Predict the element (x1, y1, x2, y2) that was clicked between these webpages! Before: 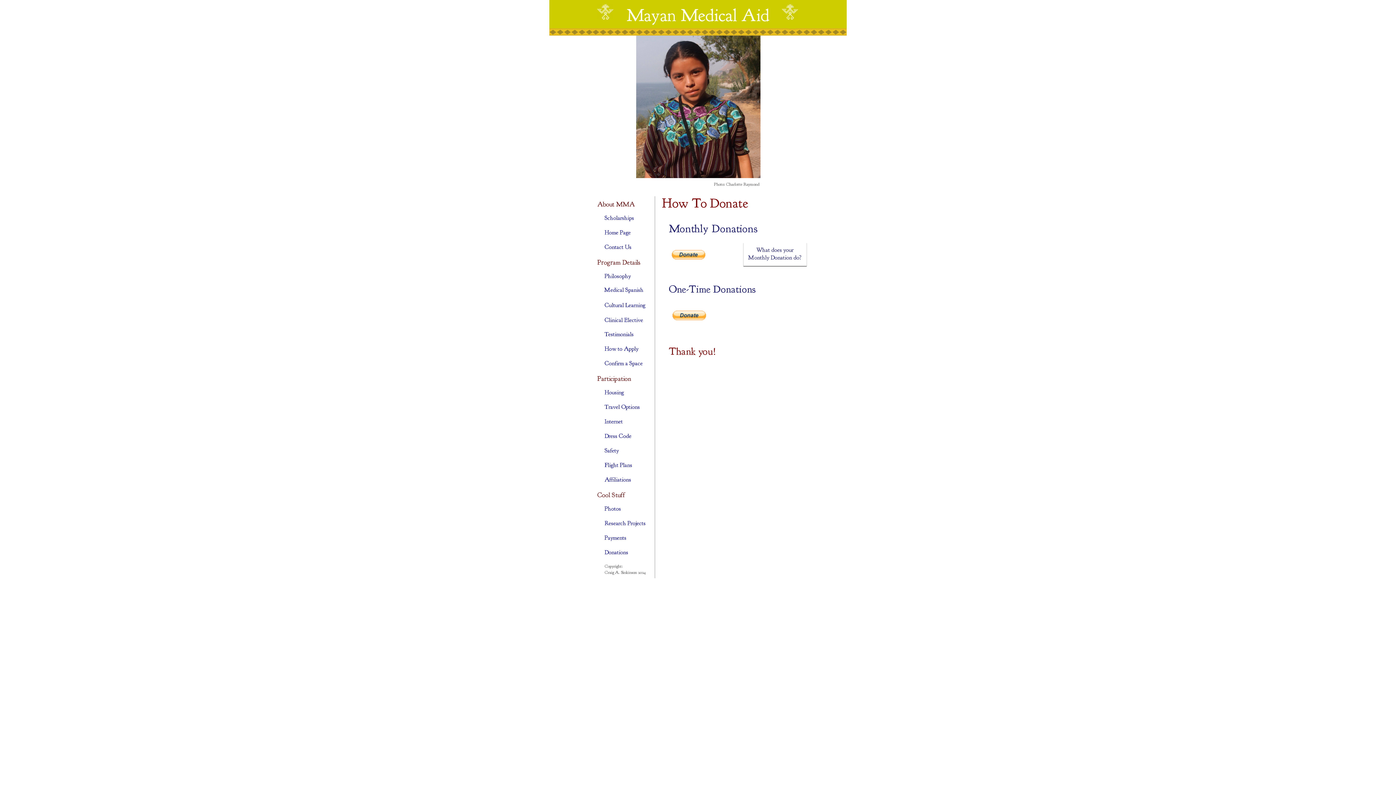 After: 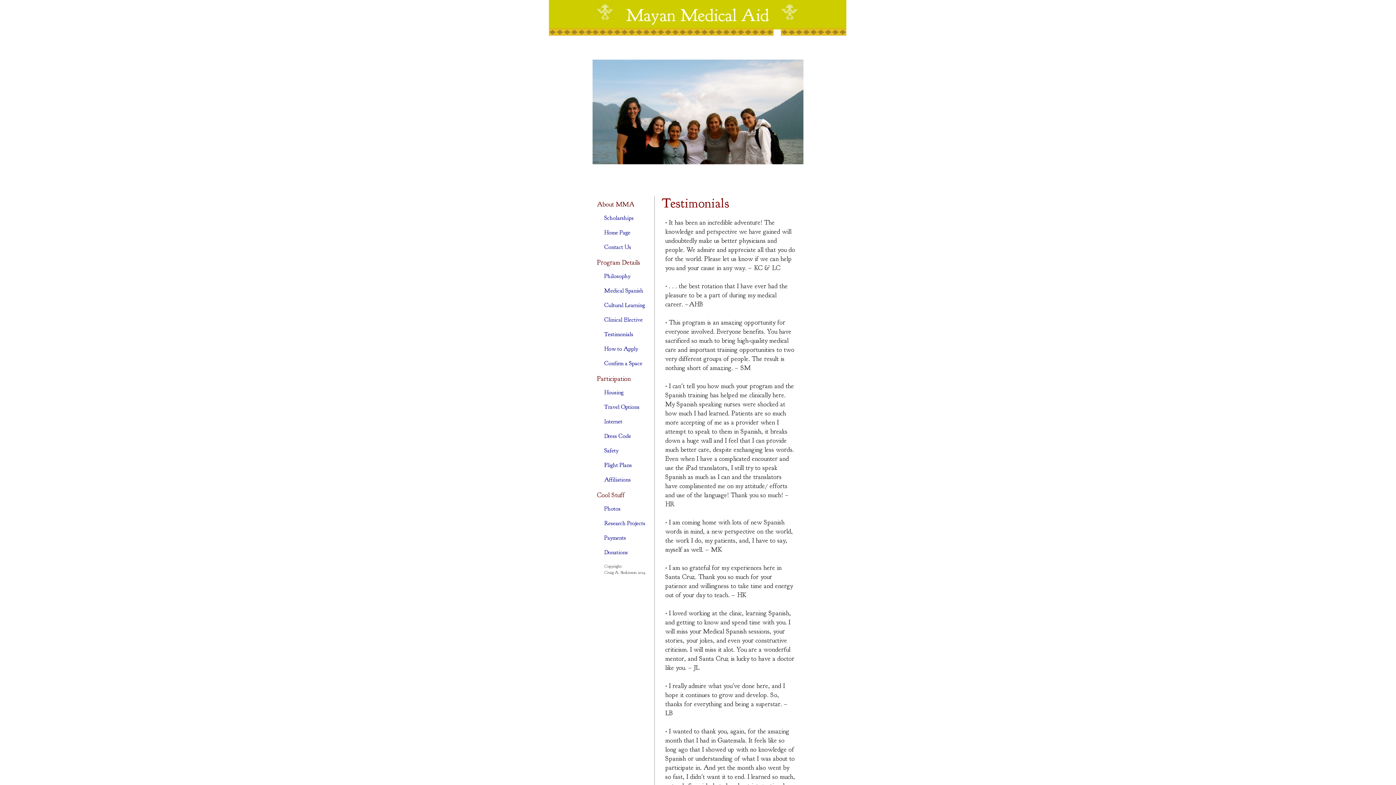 Action: label: Testimonials bbox: (604, 330, 633, 338)